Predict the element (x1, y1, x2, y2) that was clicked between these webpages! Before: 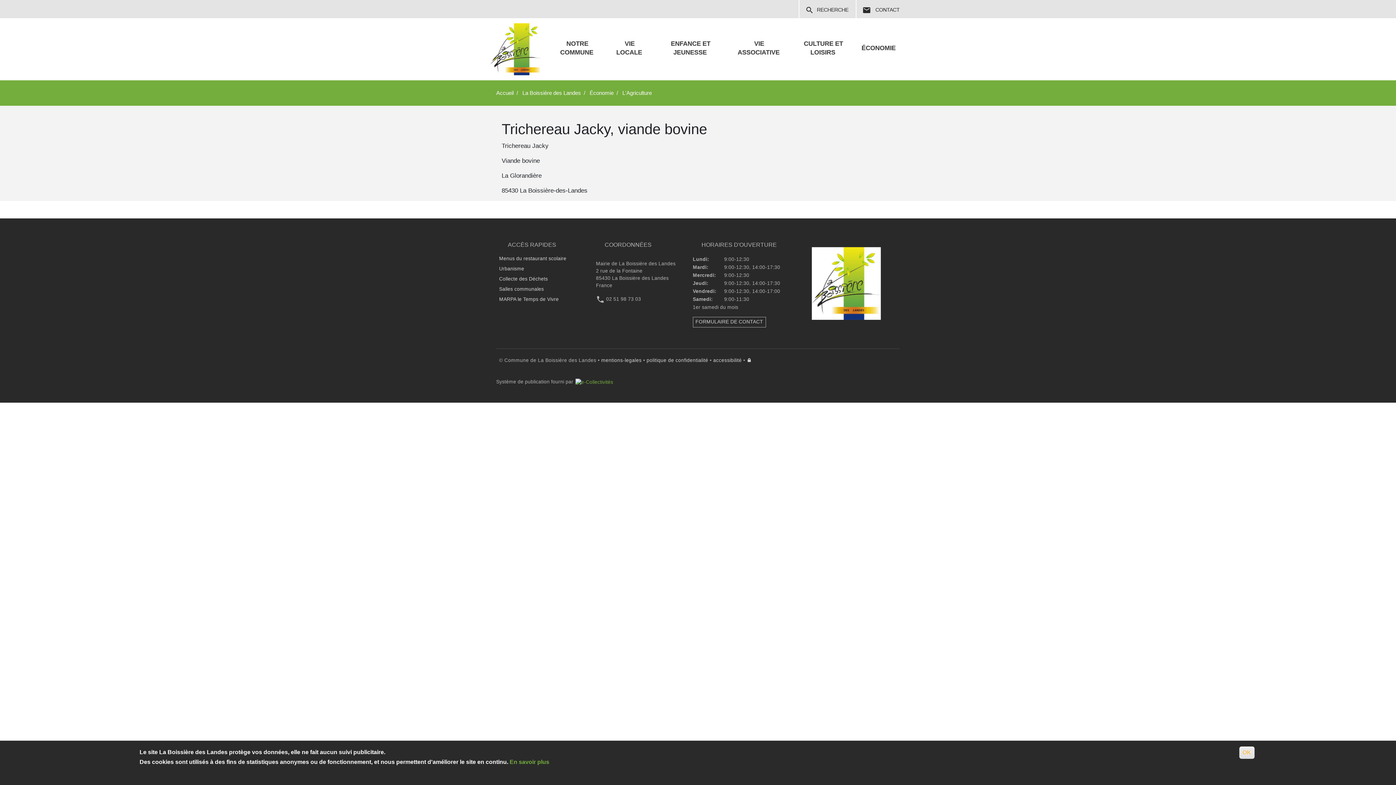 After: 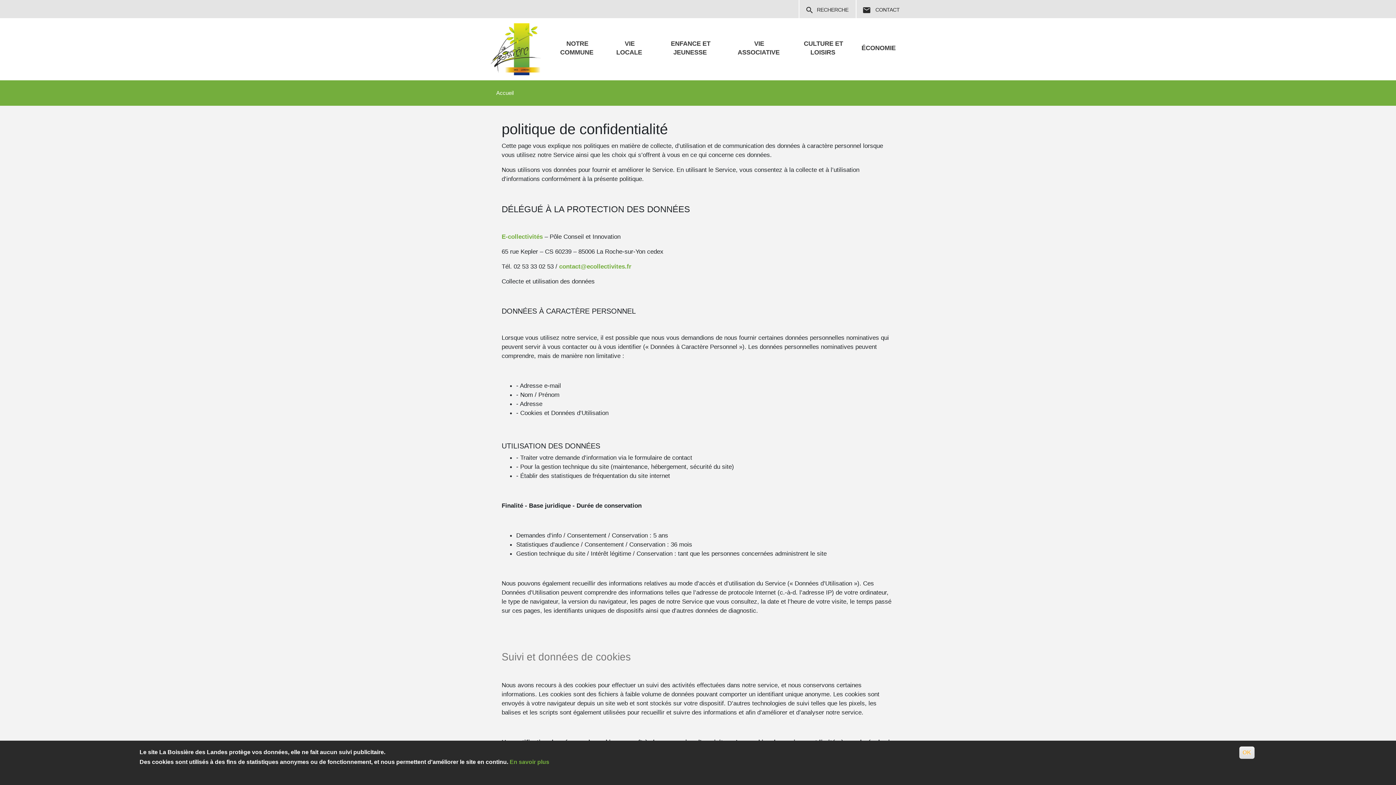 Action: bbox: (646, 357, 708, 363) label: politique de confidentialité